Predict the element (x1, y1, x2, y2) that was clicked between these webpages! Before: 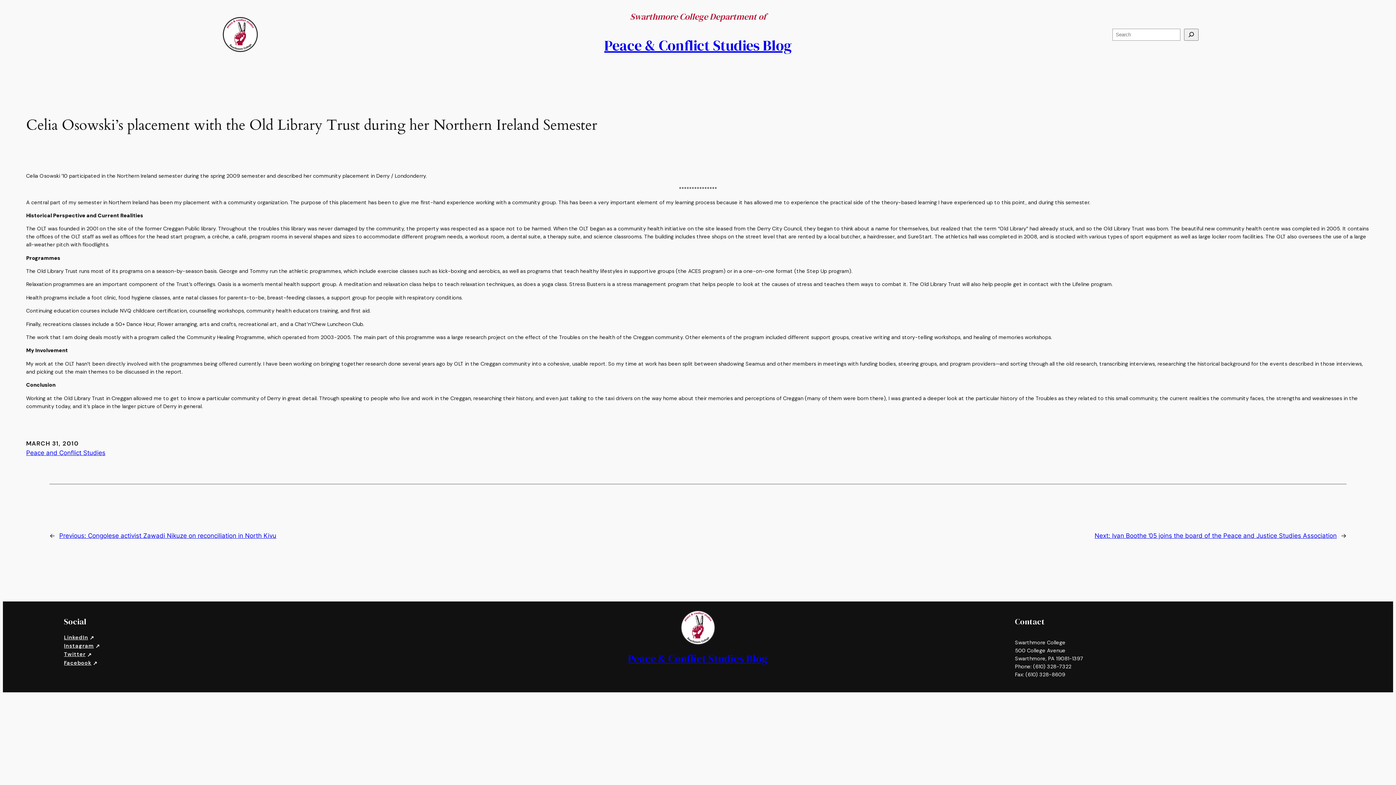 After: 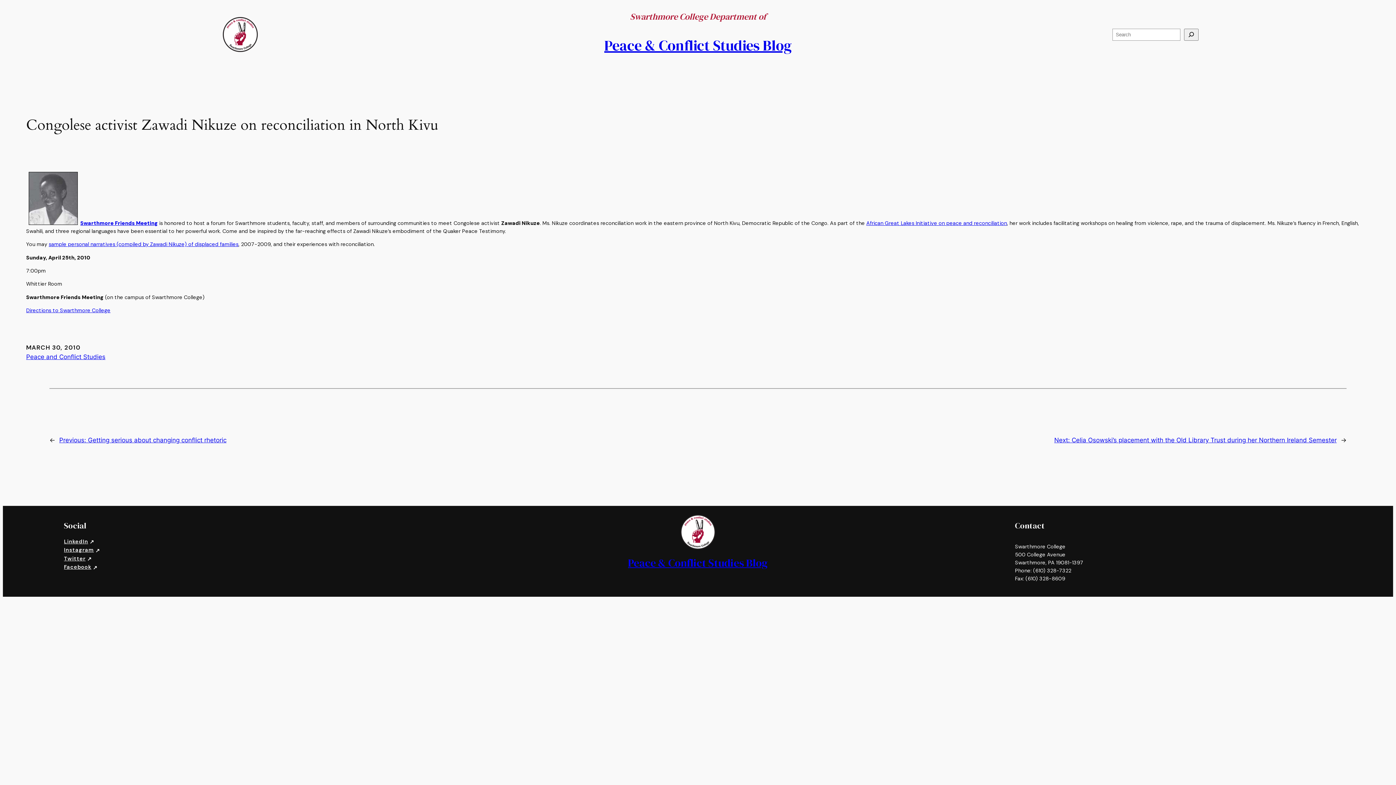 Action: label: Previous: Congolese activist Zawadi Nikuze on reconciliation in North Kivu bbox: (59, 532, 276, 539)